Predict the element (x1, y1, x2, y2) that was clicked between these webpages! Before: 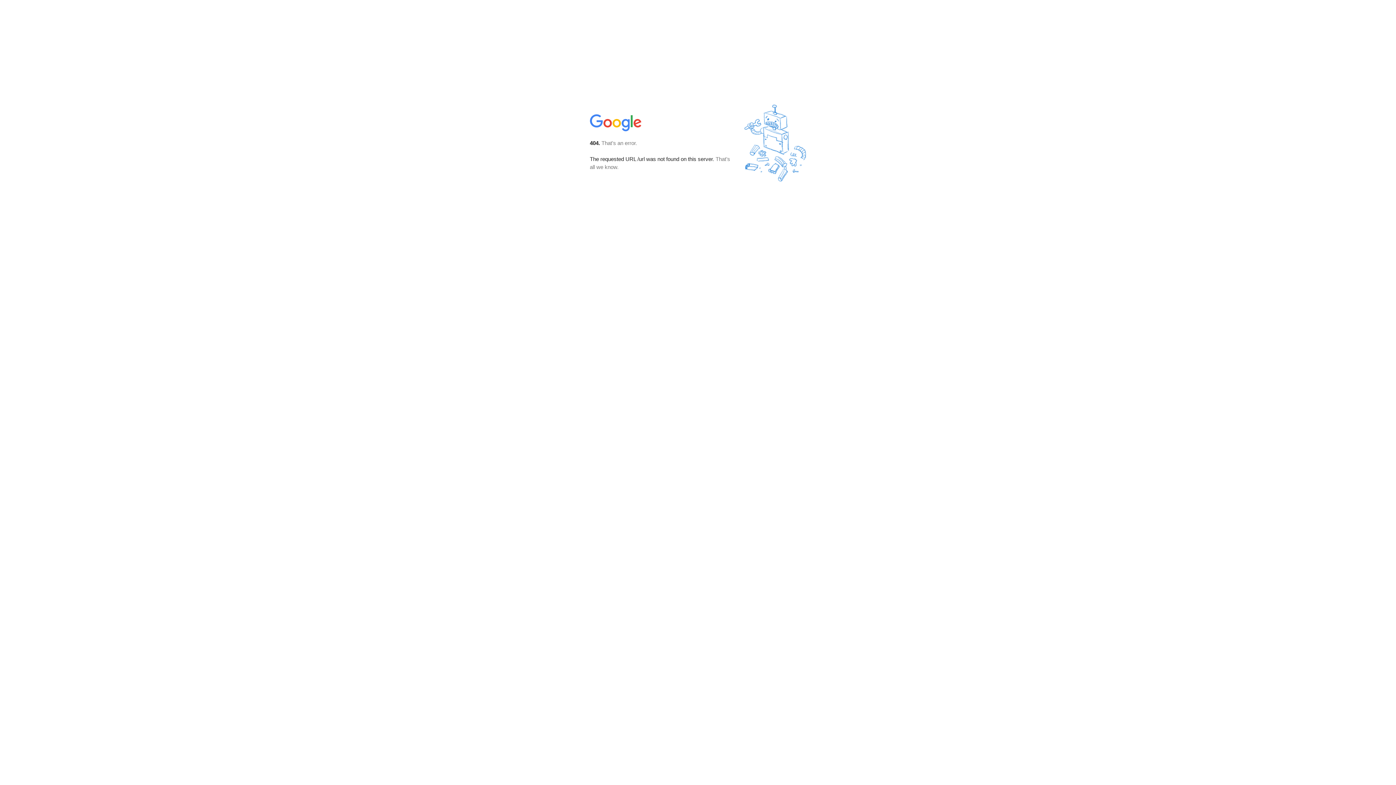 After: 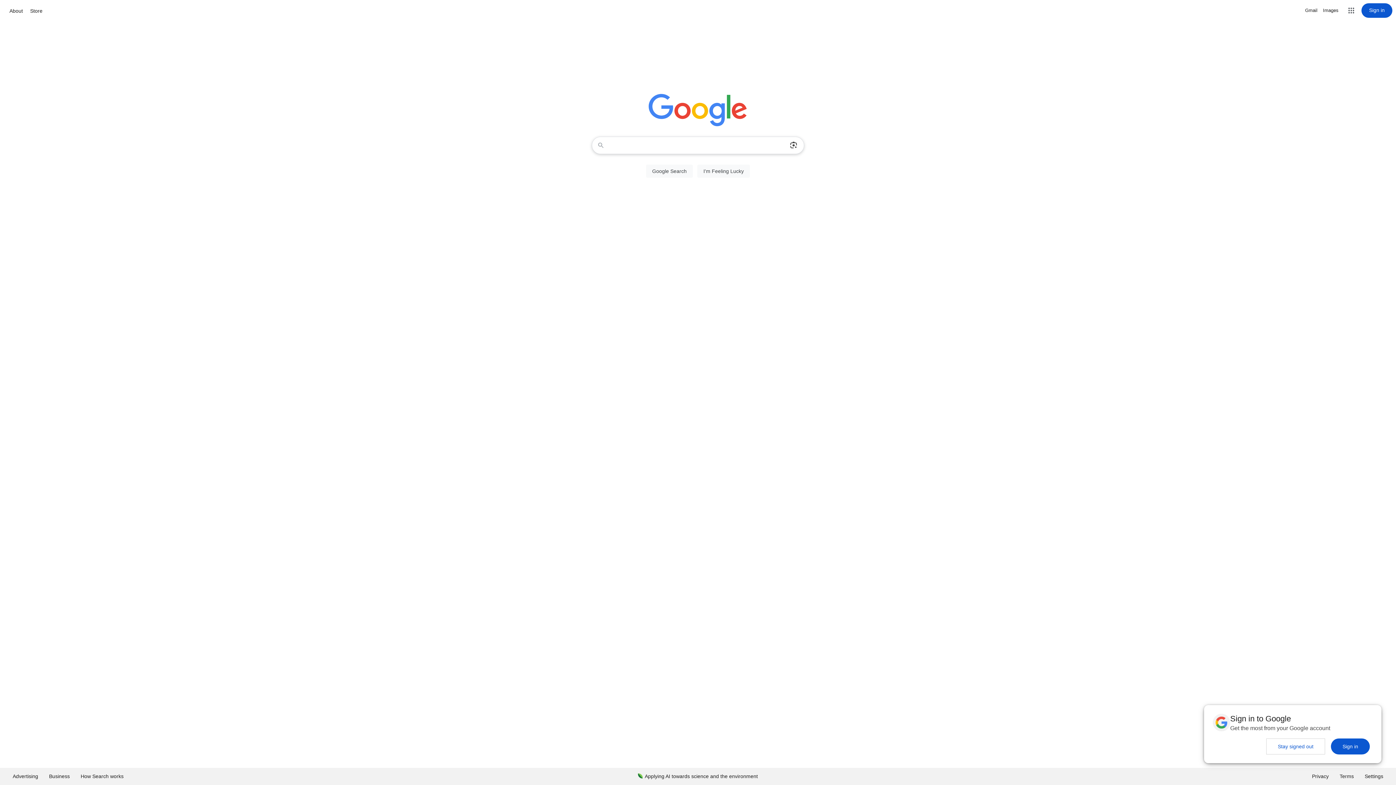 Action: bbox: (590, 127, 642, 134)